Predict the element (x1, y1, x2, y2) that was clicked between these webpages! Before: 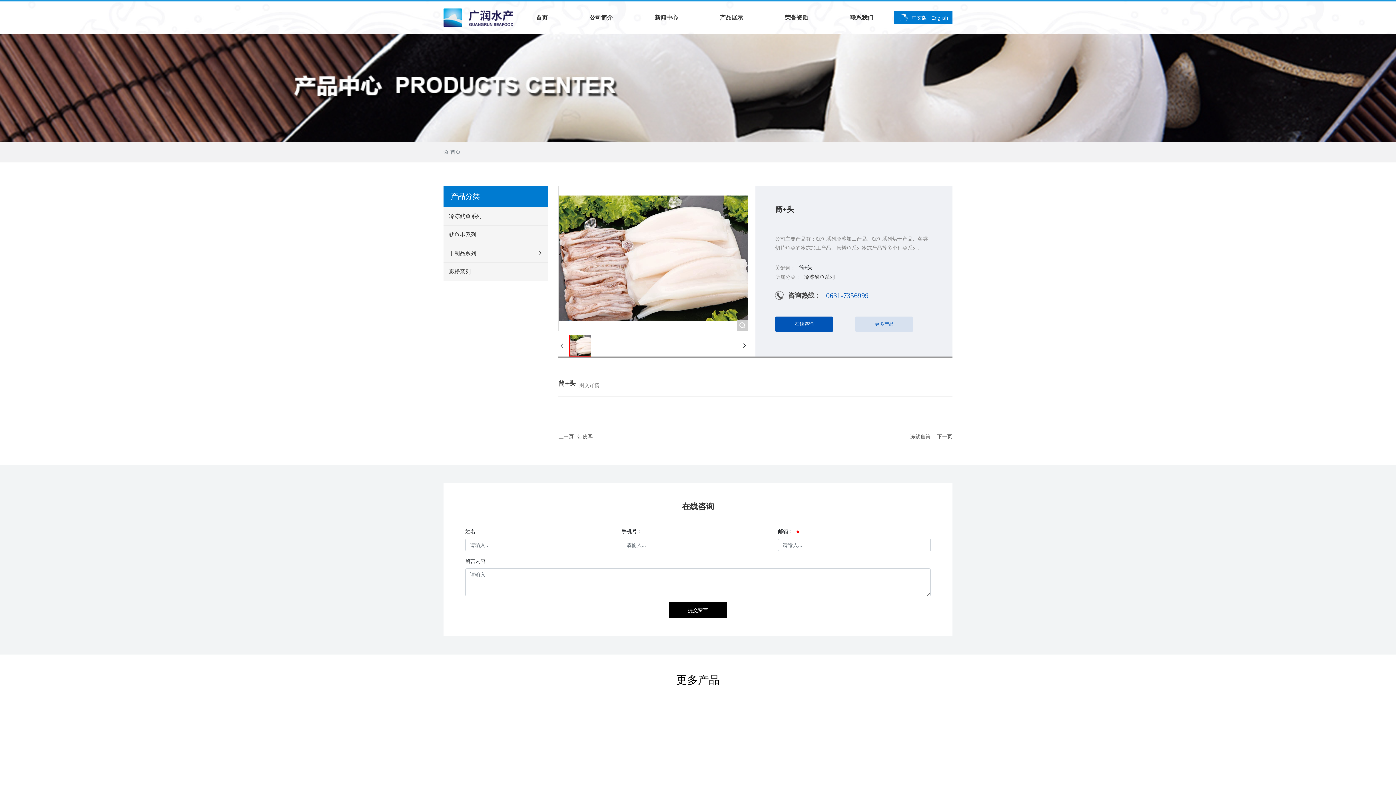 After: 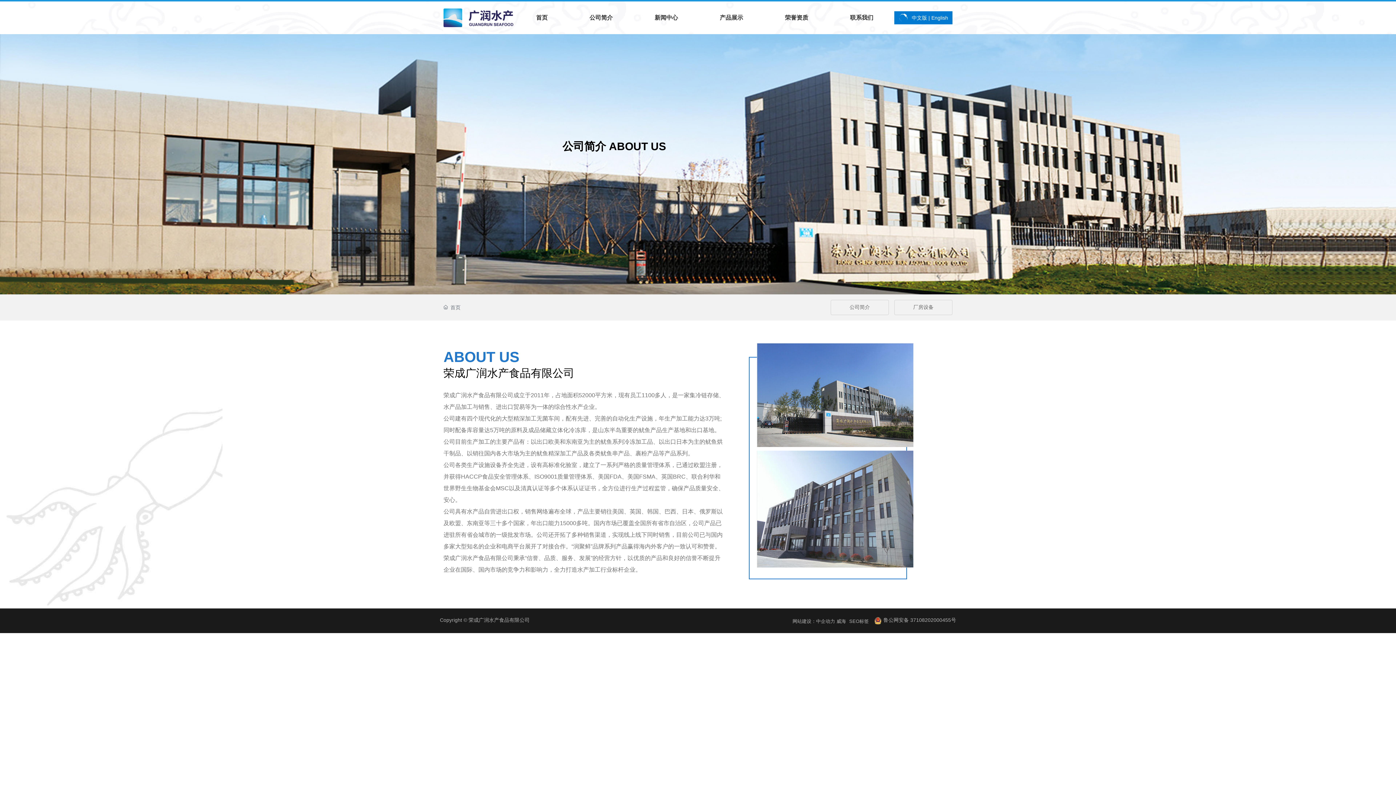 Action: label: 公司简介 bbox: (568, 1, 633, 34)